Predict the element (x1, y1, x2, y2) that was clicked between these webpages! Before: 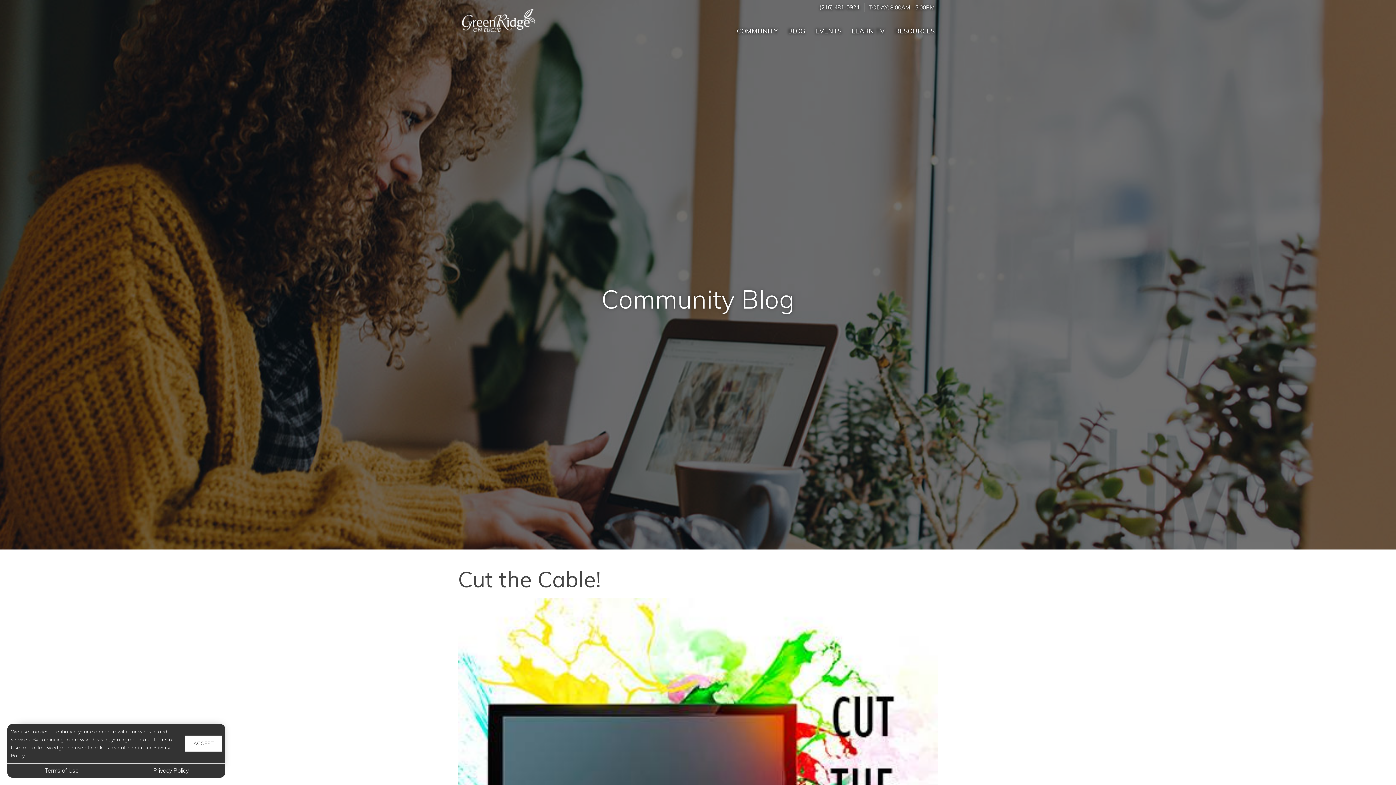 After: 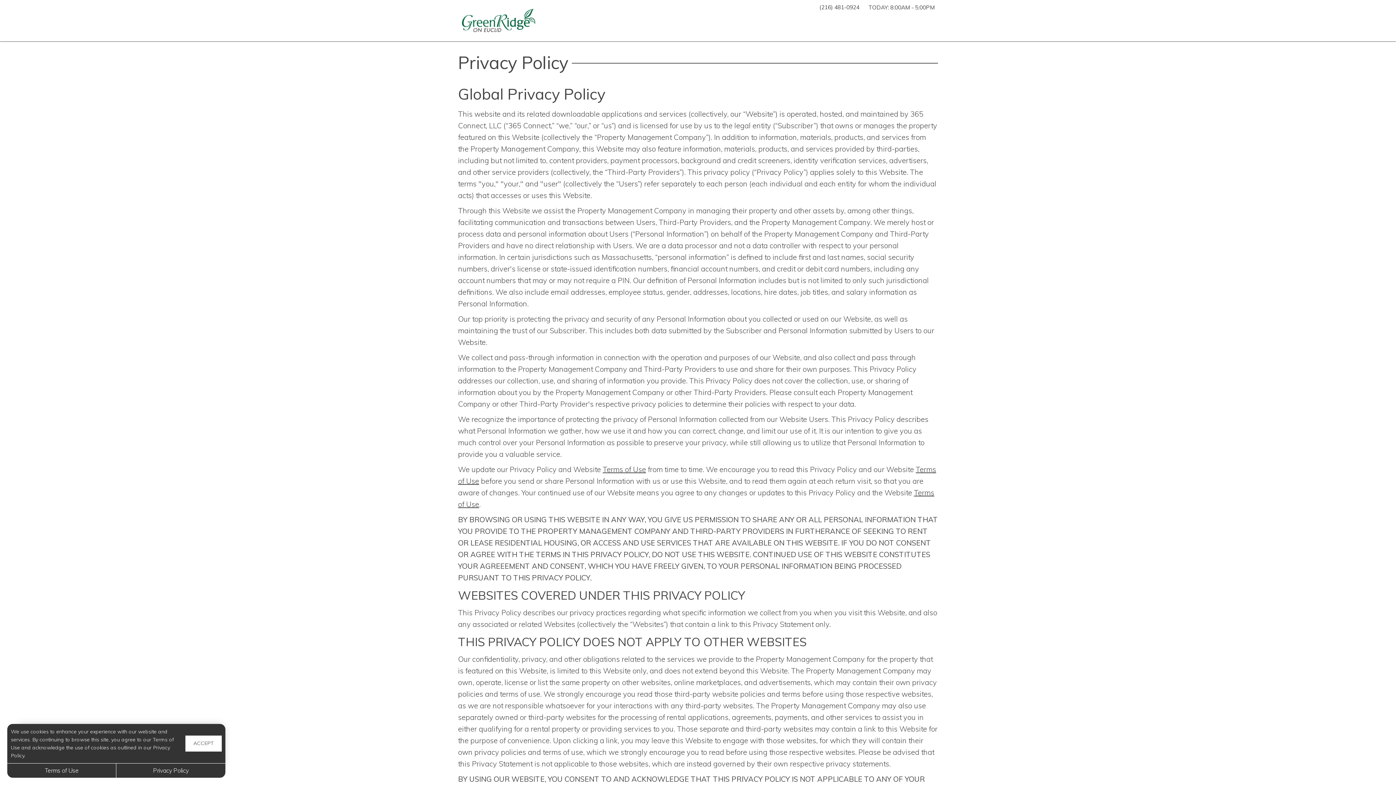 Action: label: Privacy Policy bbox: (116, 764, 225, 778)